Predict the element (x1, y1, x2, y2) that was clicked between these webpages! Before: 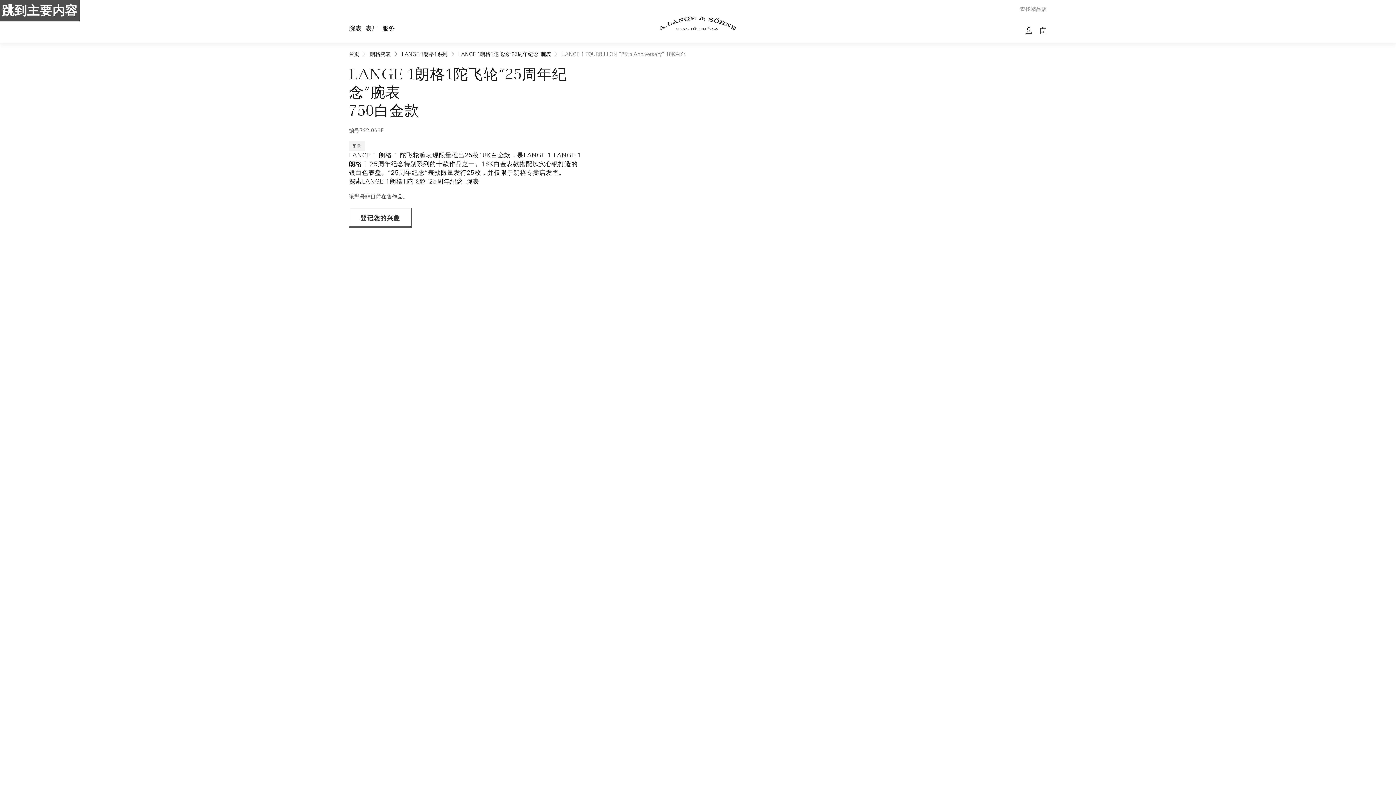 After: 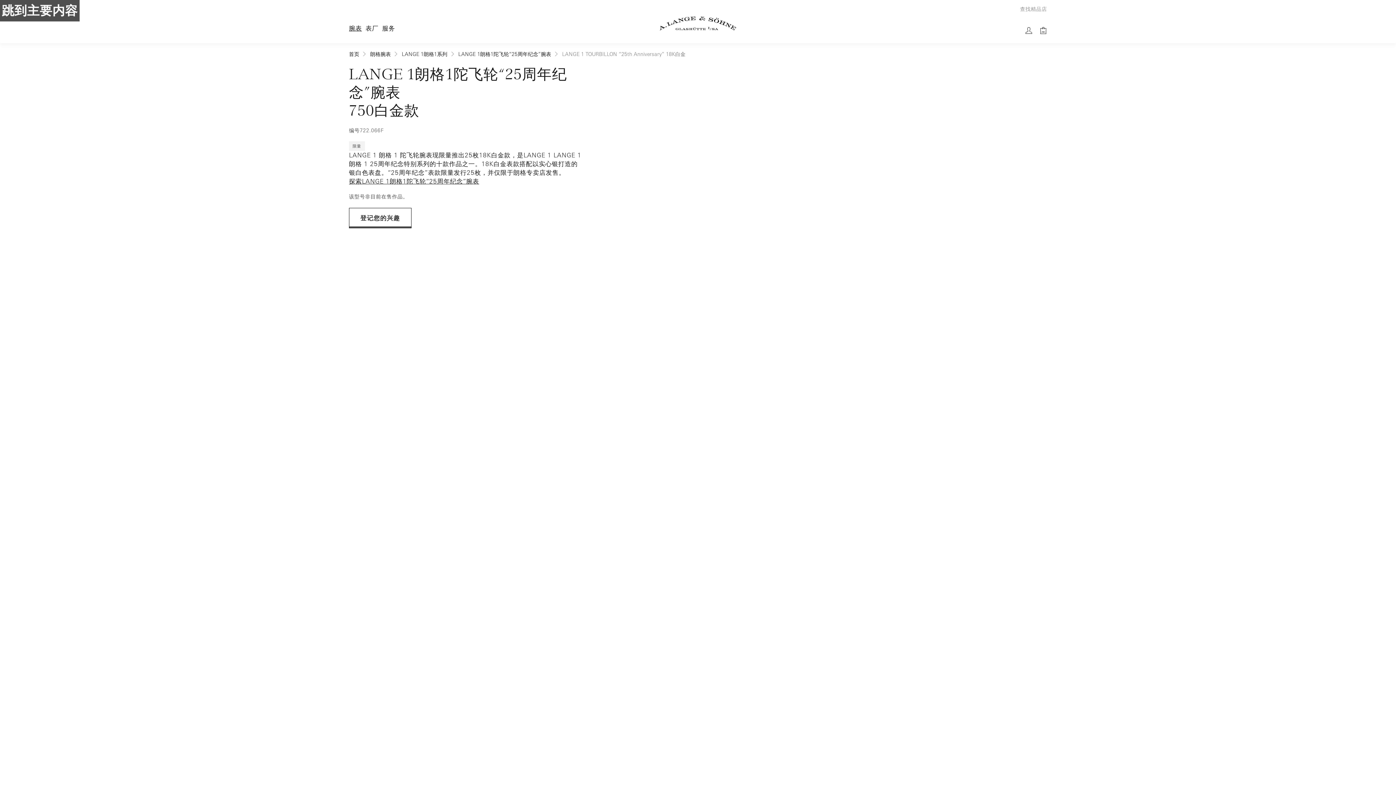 Action: bbox: (347, 22, 363, 34) label: 腕表